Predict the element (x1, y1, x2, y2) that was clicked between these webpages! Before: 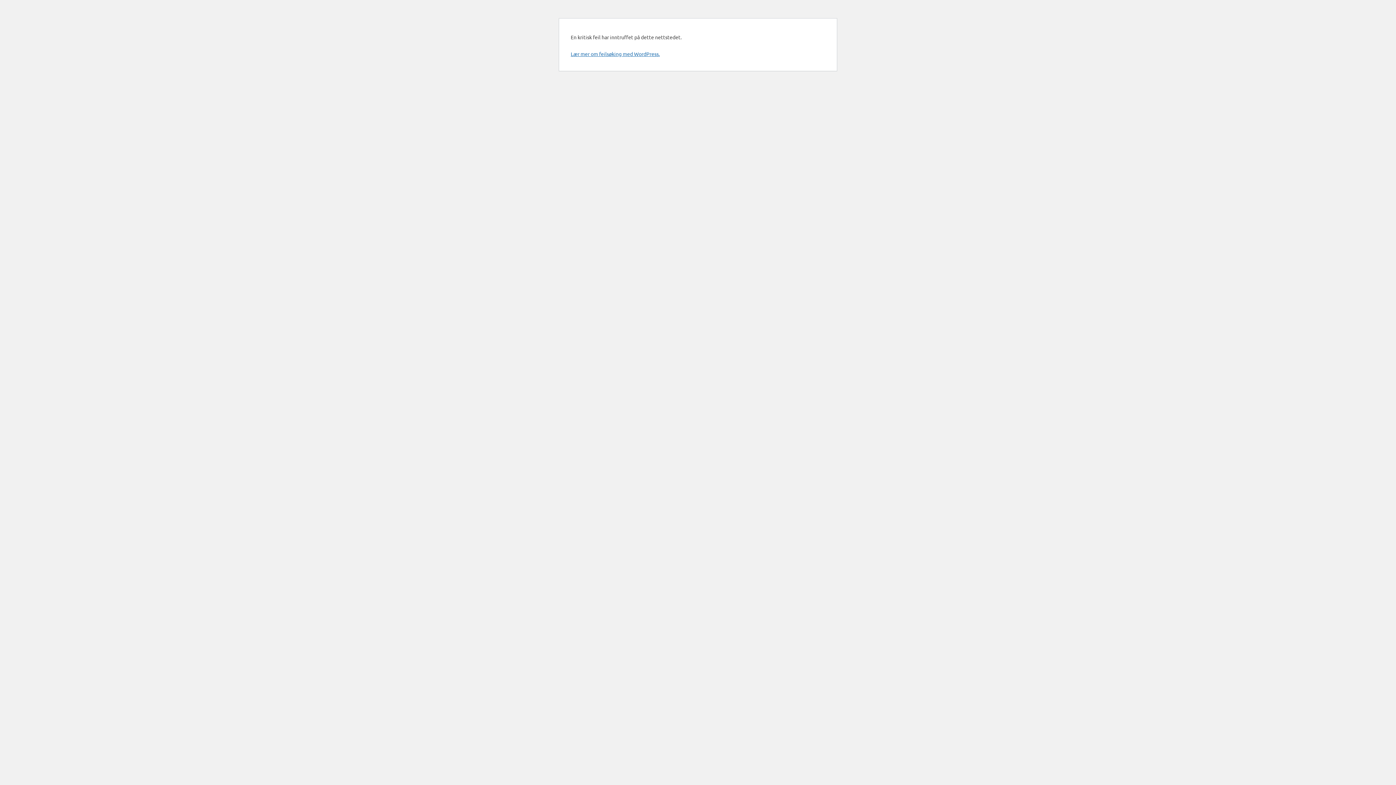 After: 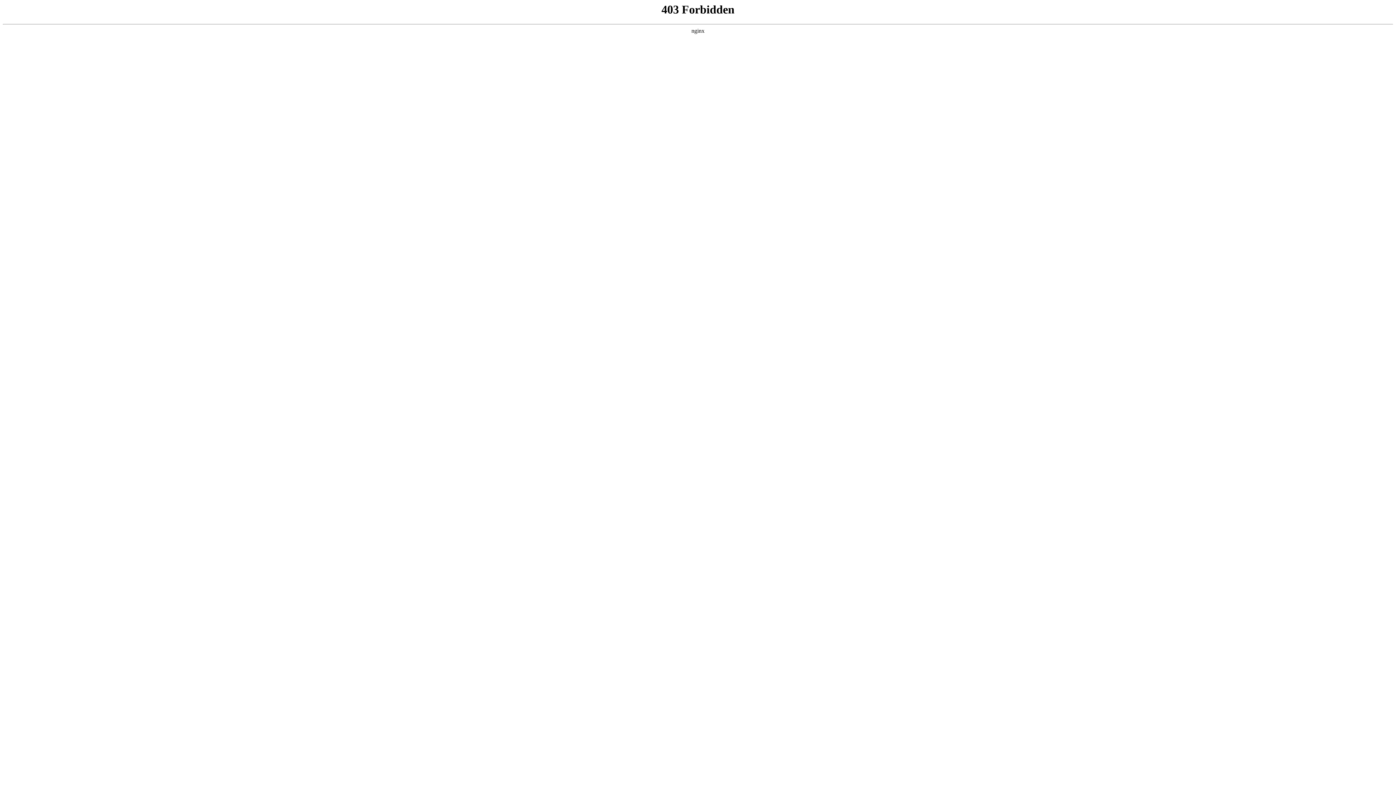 Action: label: Lær mer om feilsøking med WordPress. bbox: (570, 50, 660, 57)